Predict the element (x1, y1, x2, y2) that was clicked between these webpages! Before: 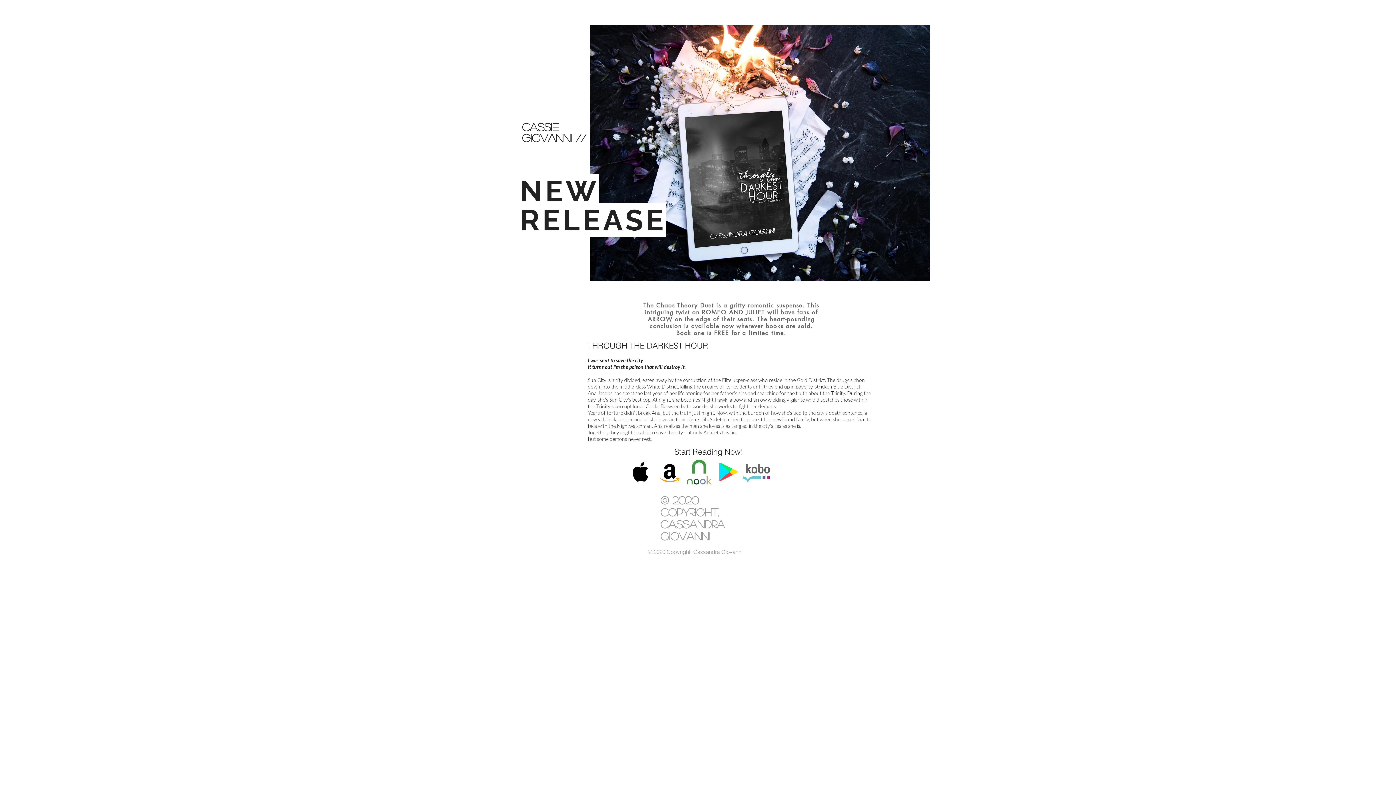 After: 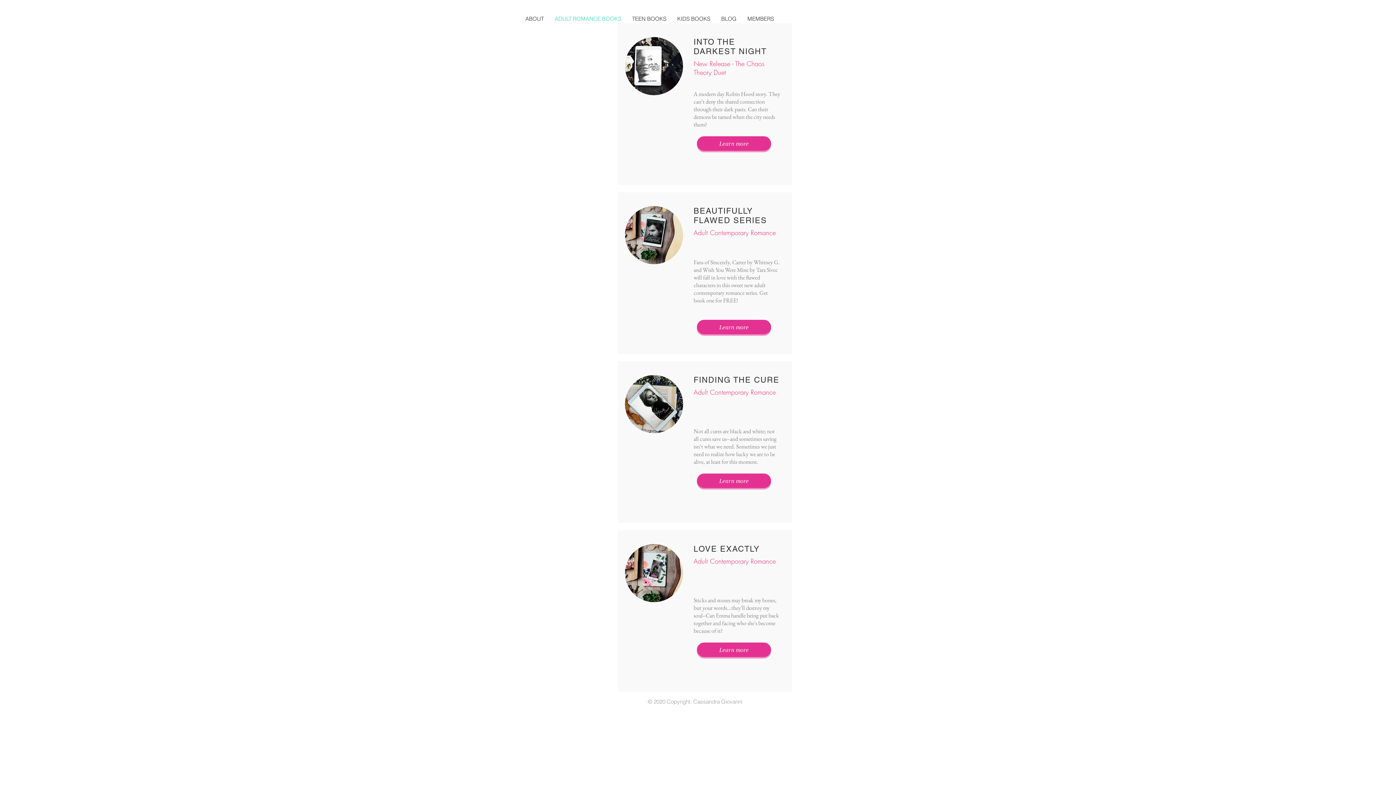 Action: bbox: (549, 14, 626, 23) label: ADULT ROMANCE BOOKS